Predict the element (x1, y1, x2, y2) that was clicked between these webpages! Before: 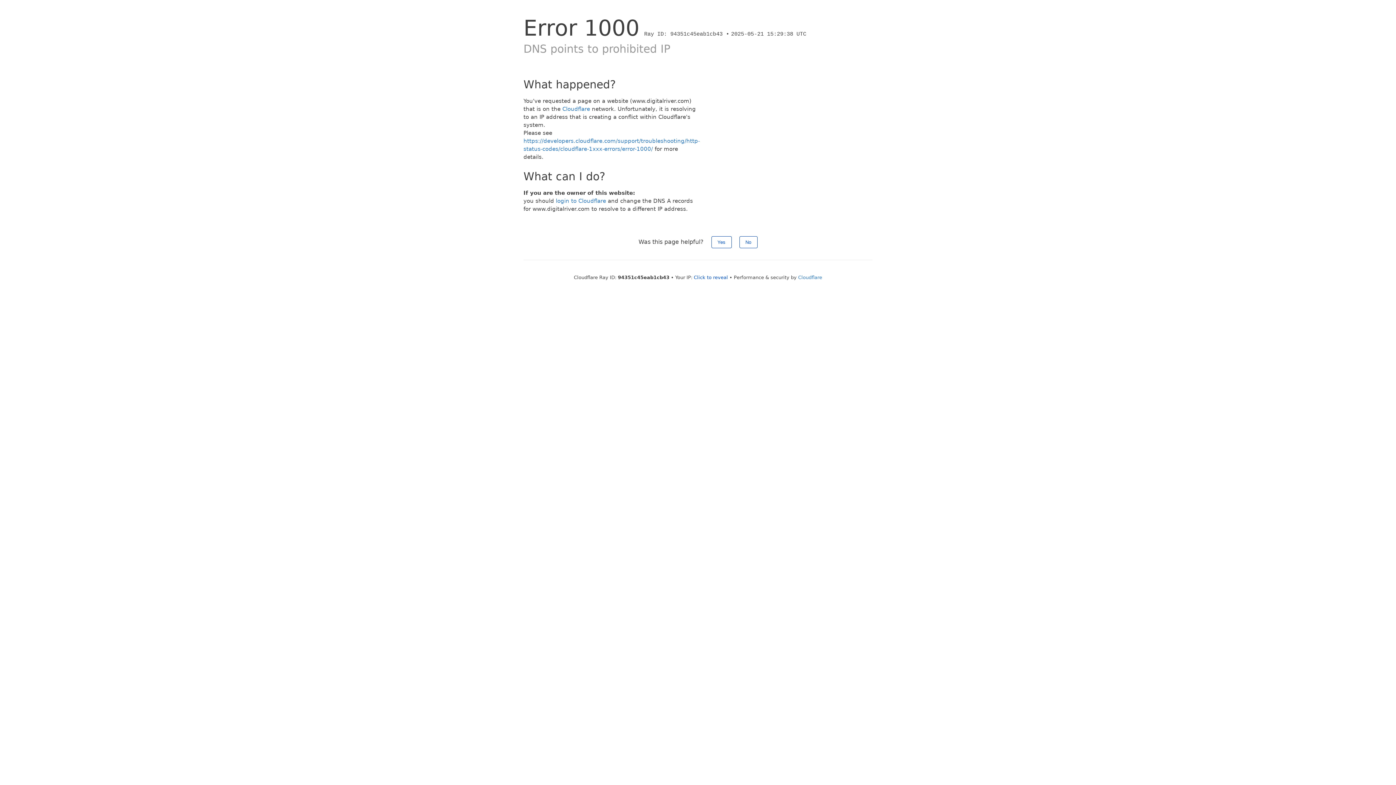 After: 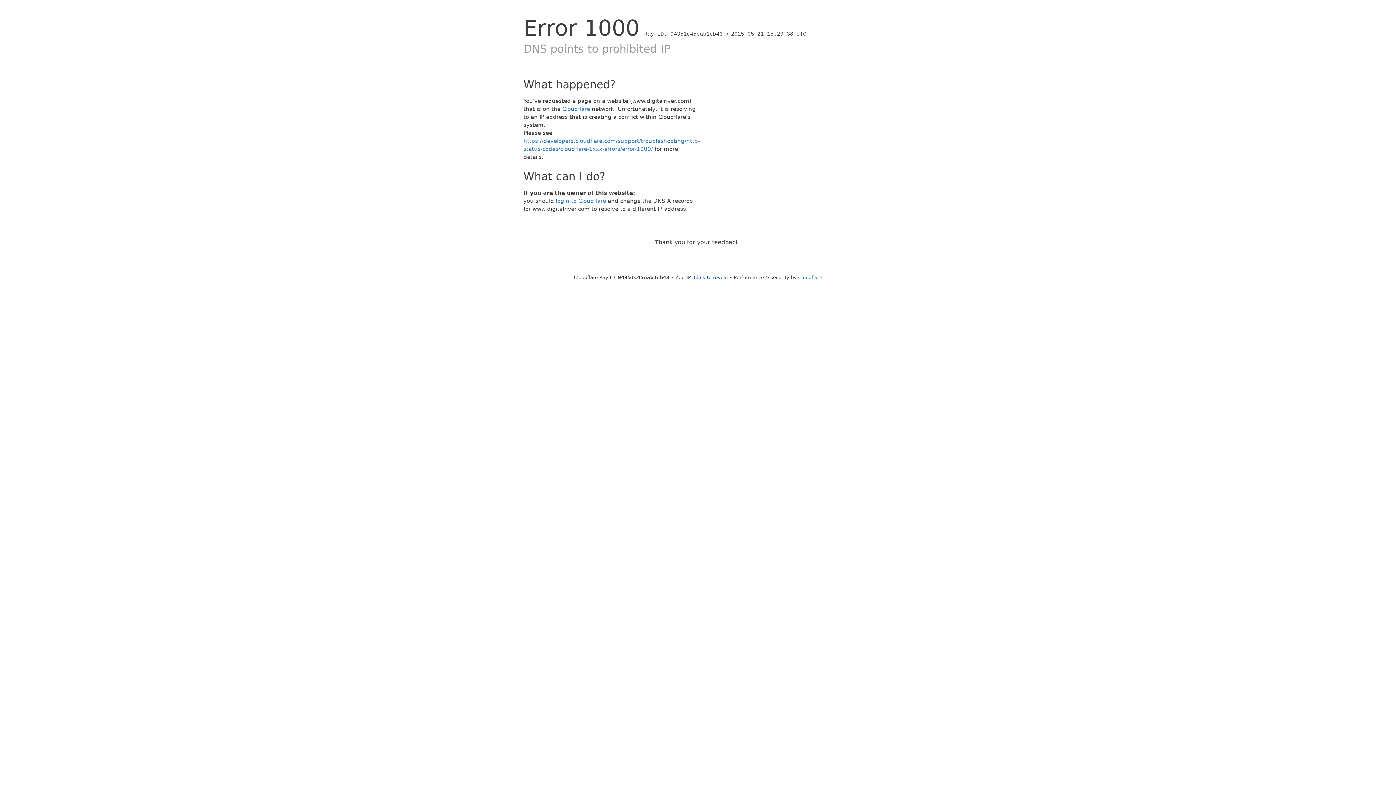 Action: label: No bbox: (739, 236, 757, 248)